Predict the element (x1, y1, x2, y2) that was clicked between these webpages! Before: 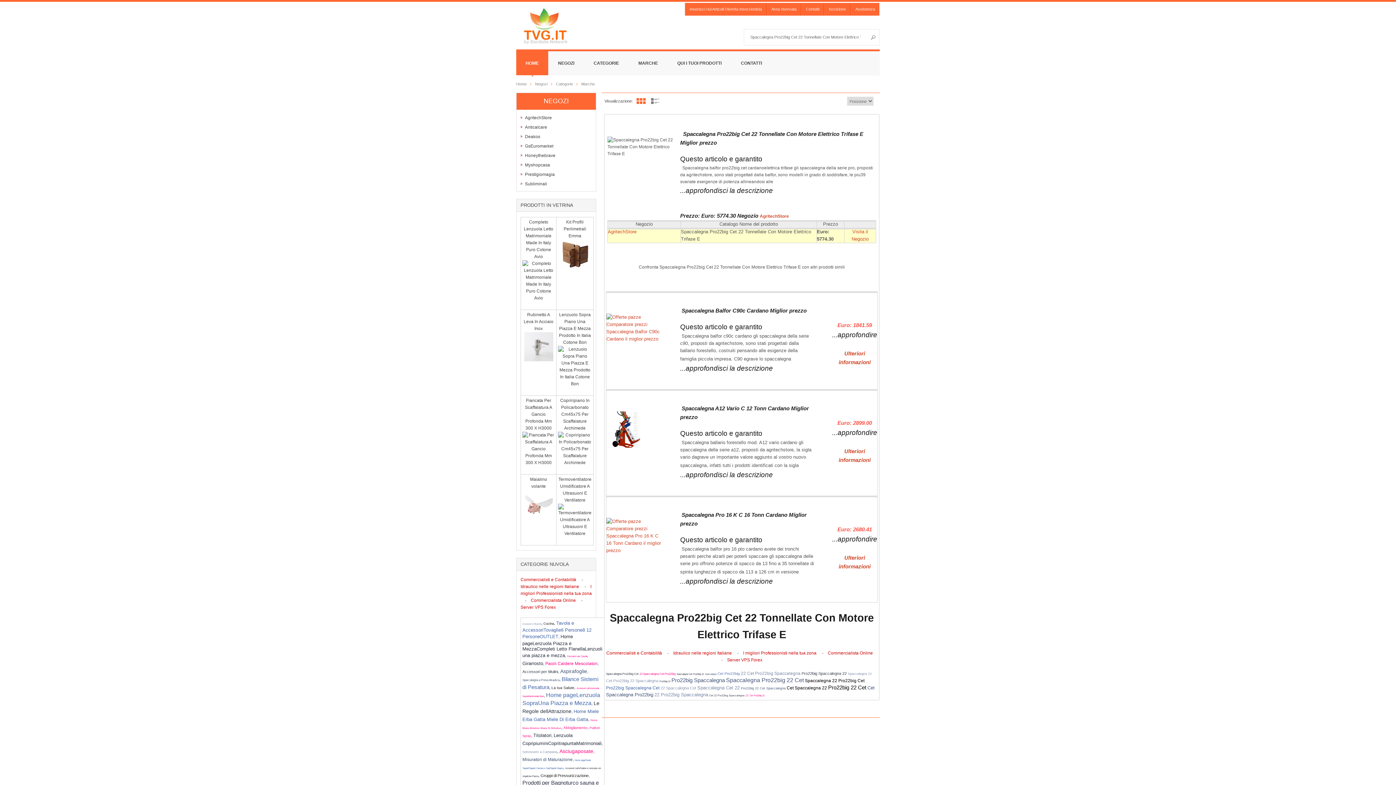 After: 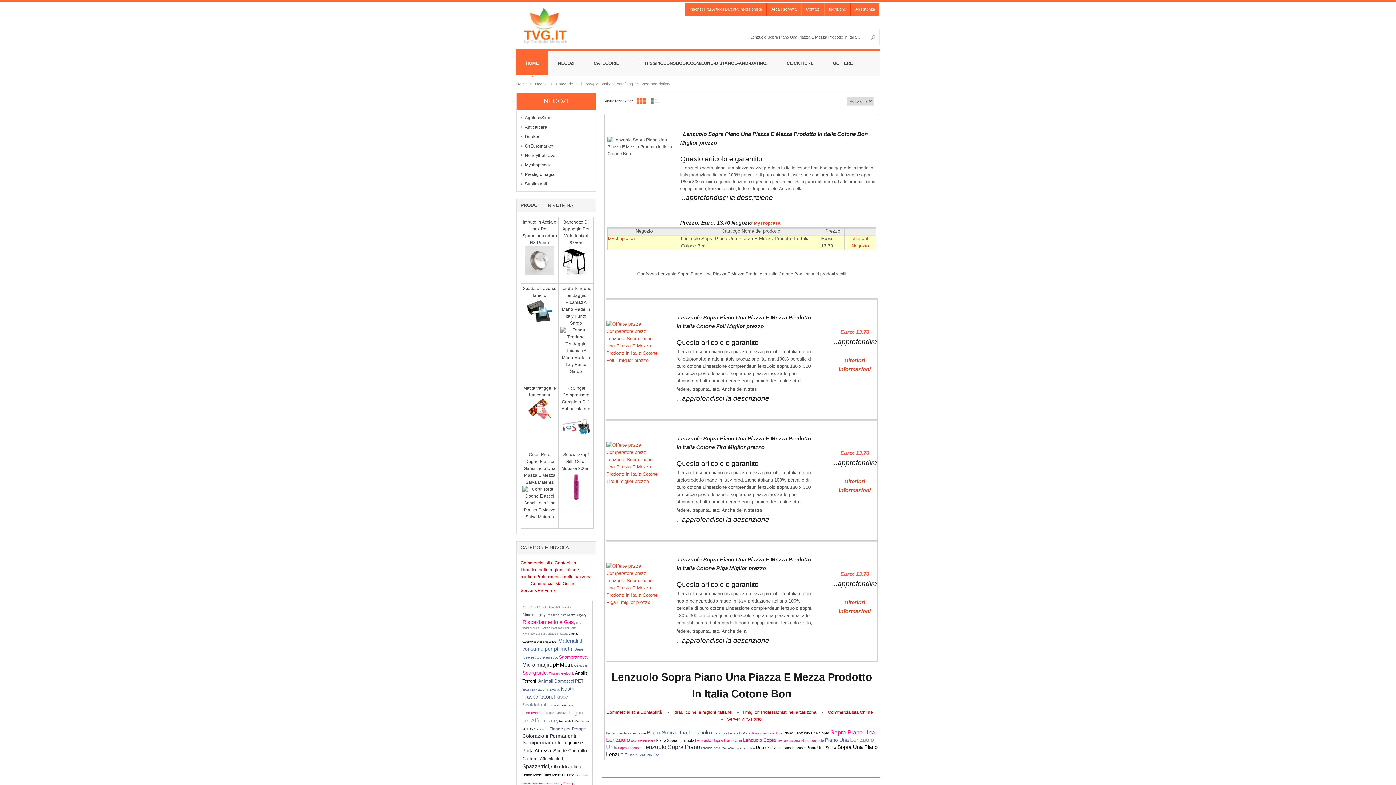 Action: bbox: (558, 381, 592, 386)